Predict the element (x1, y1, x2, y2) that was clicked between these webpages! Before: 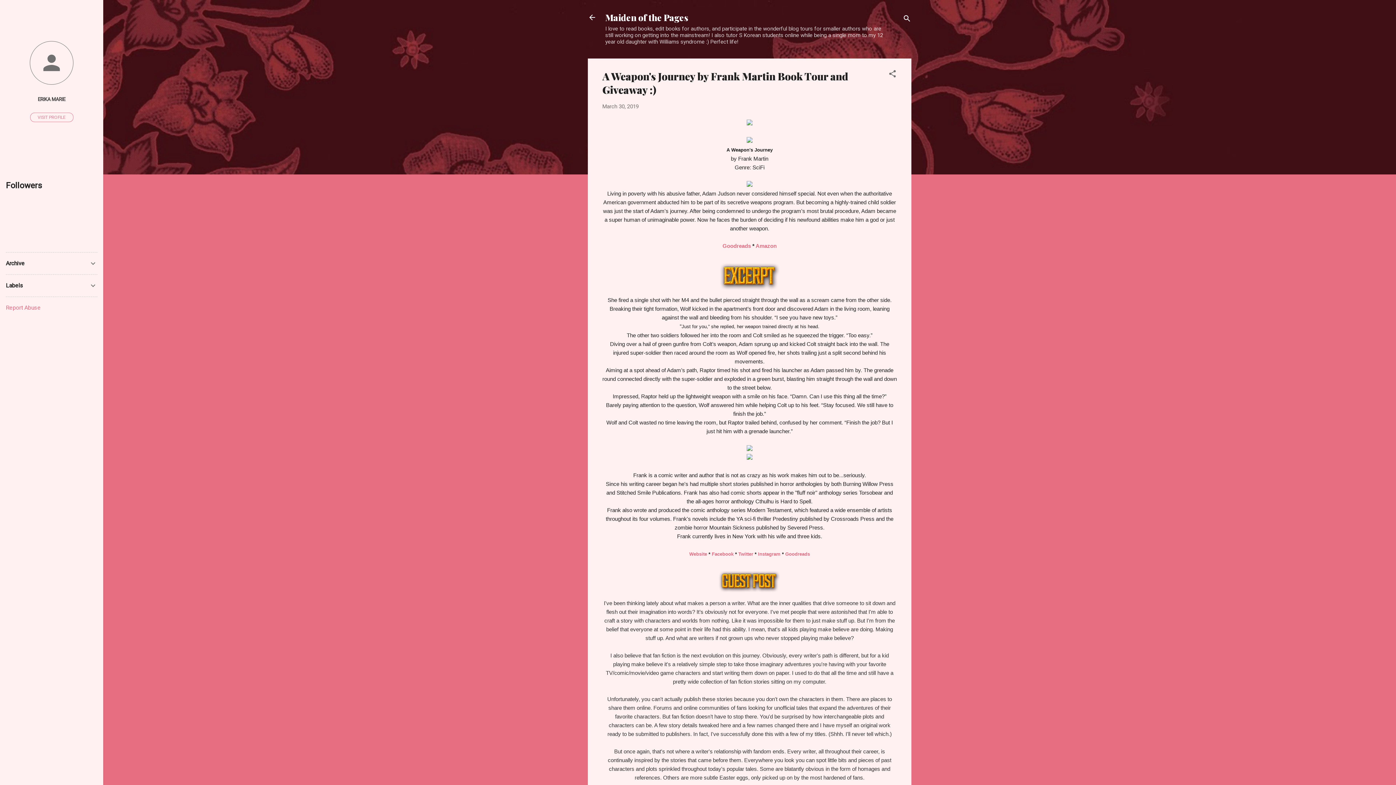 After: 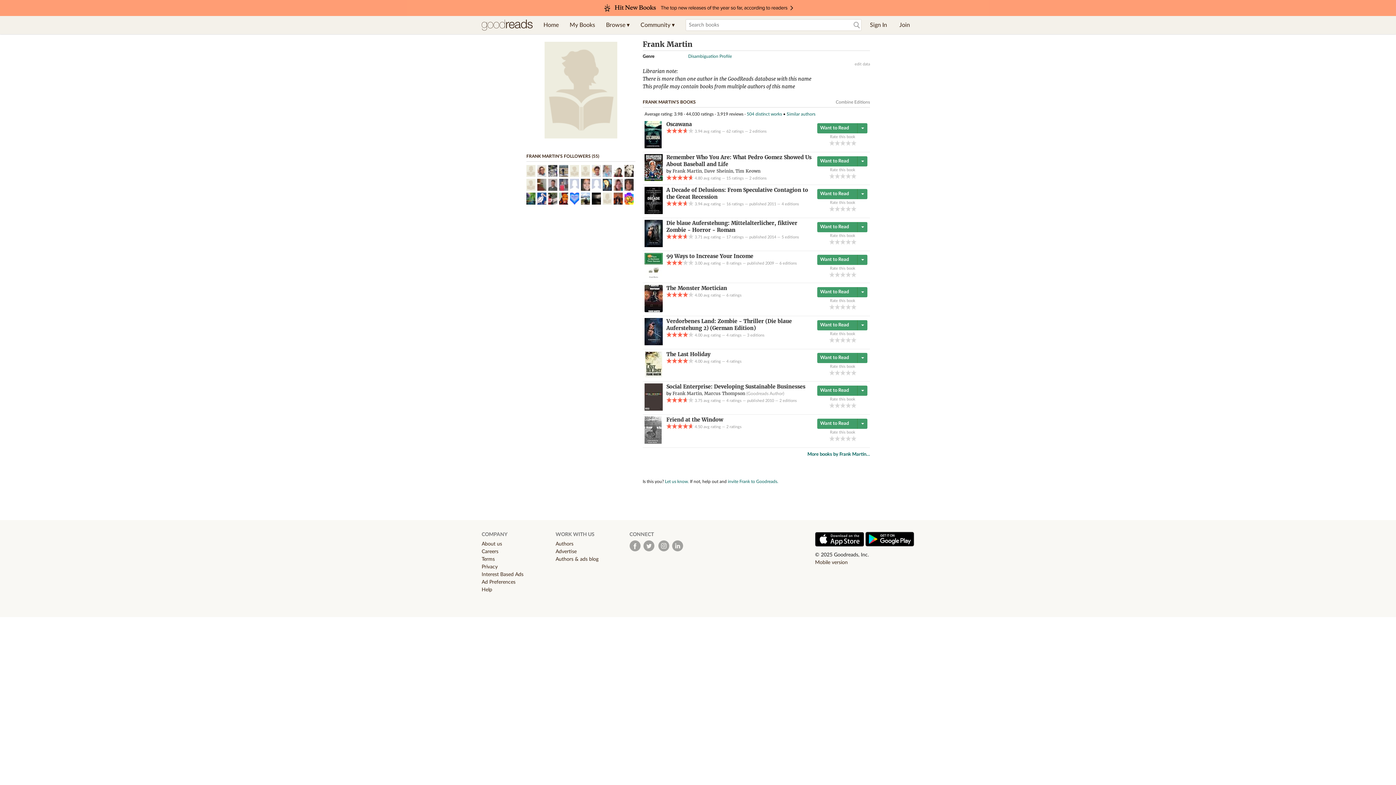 Action: label: Goodreads bbox: (785, 551, 810, 556)